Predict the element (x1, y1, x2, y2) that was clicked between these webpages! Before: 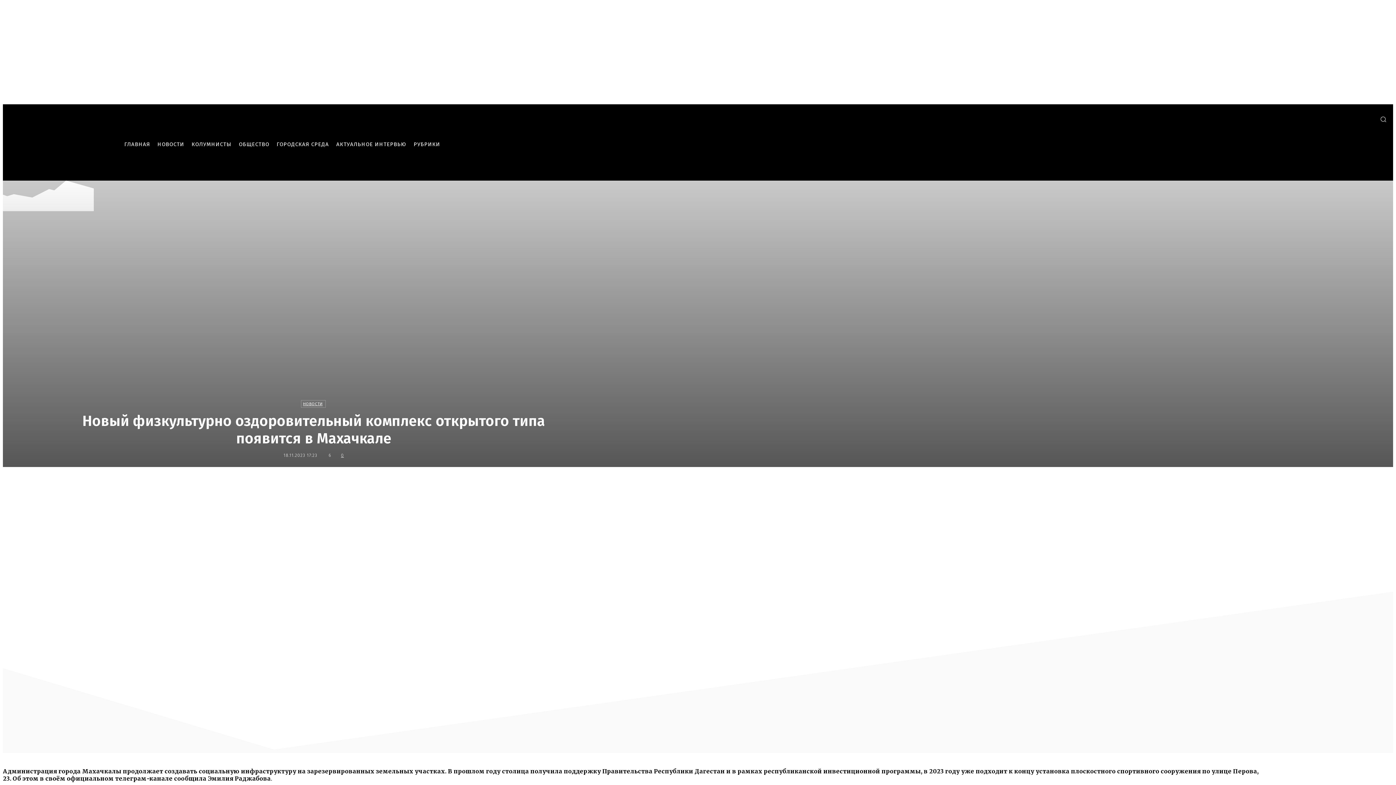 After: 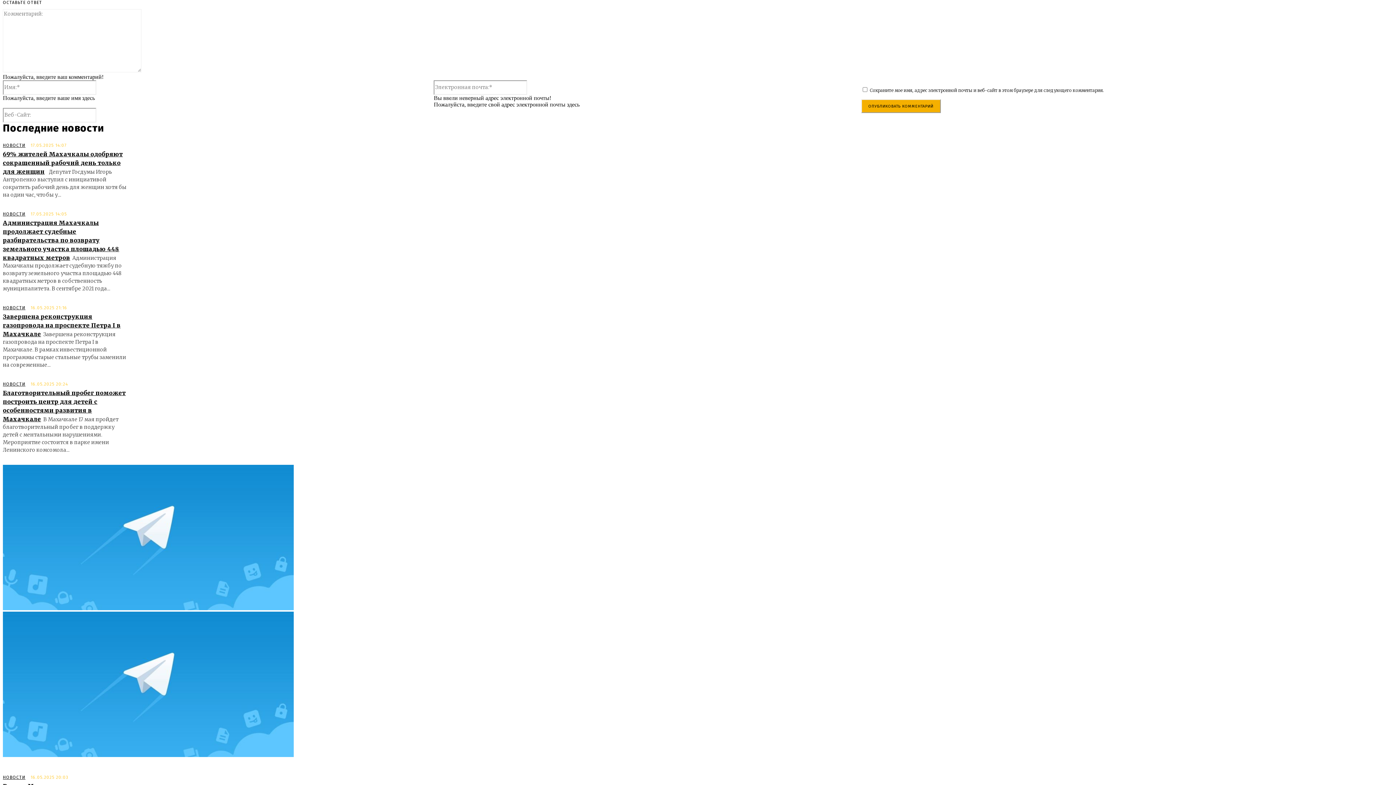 Action: label: 0 bbox: (339, 452, 344, 457)